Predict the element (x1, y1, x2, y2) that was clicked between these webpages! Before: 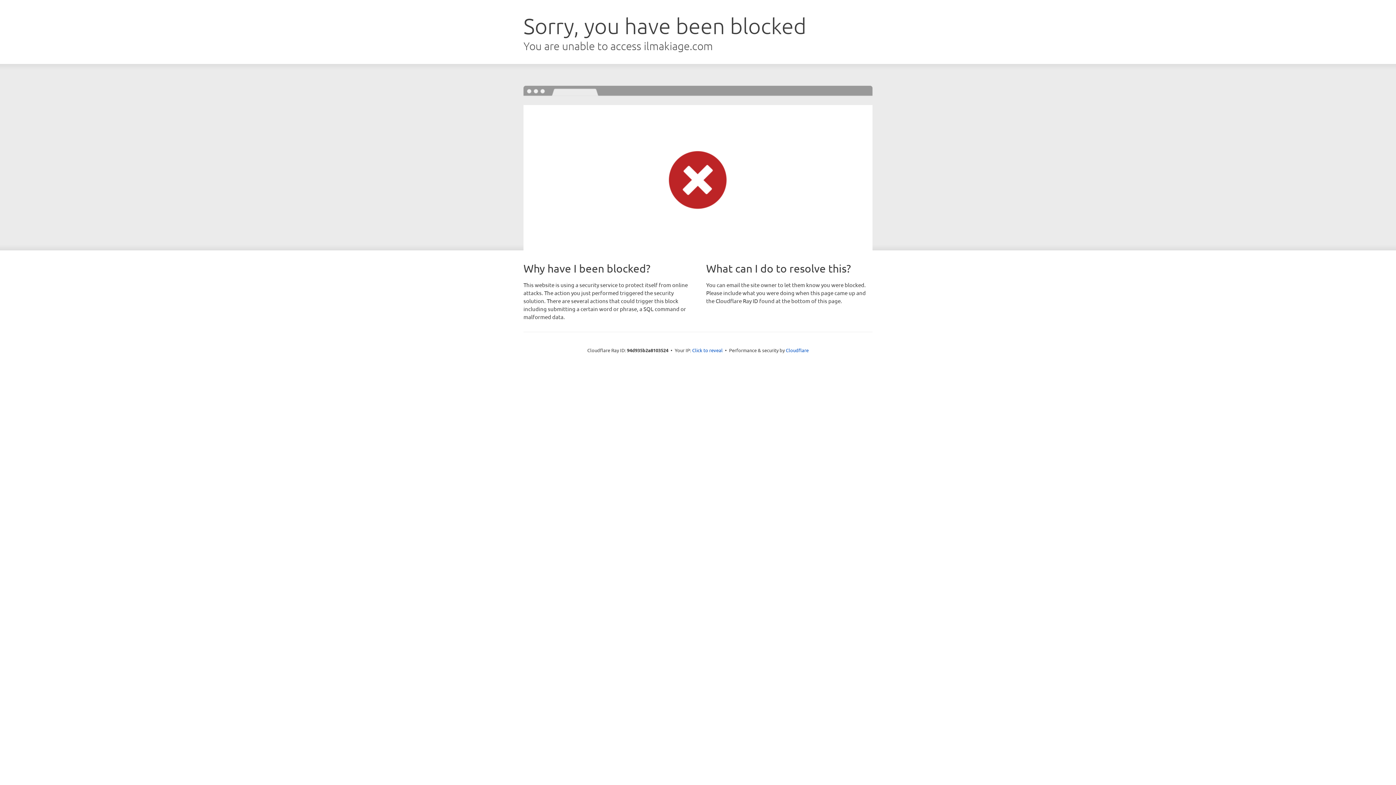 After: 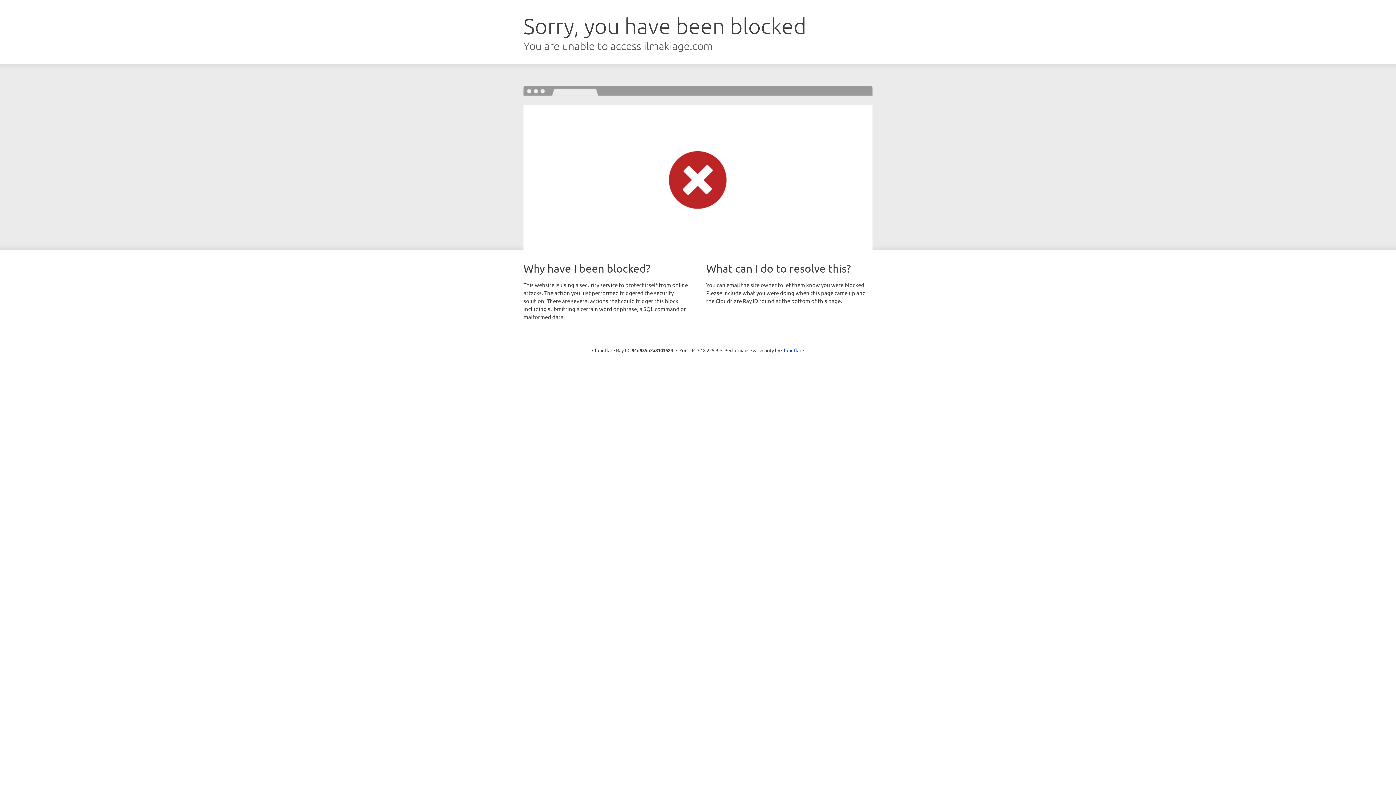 Action: bbox: (692, 346, 722, 353) label: Click to reveal